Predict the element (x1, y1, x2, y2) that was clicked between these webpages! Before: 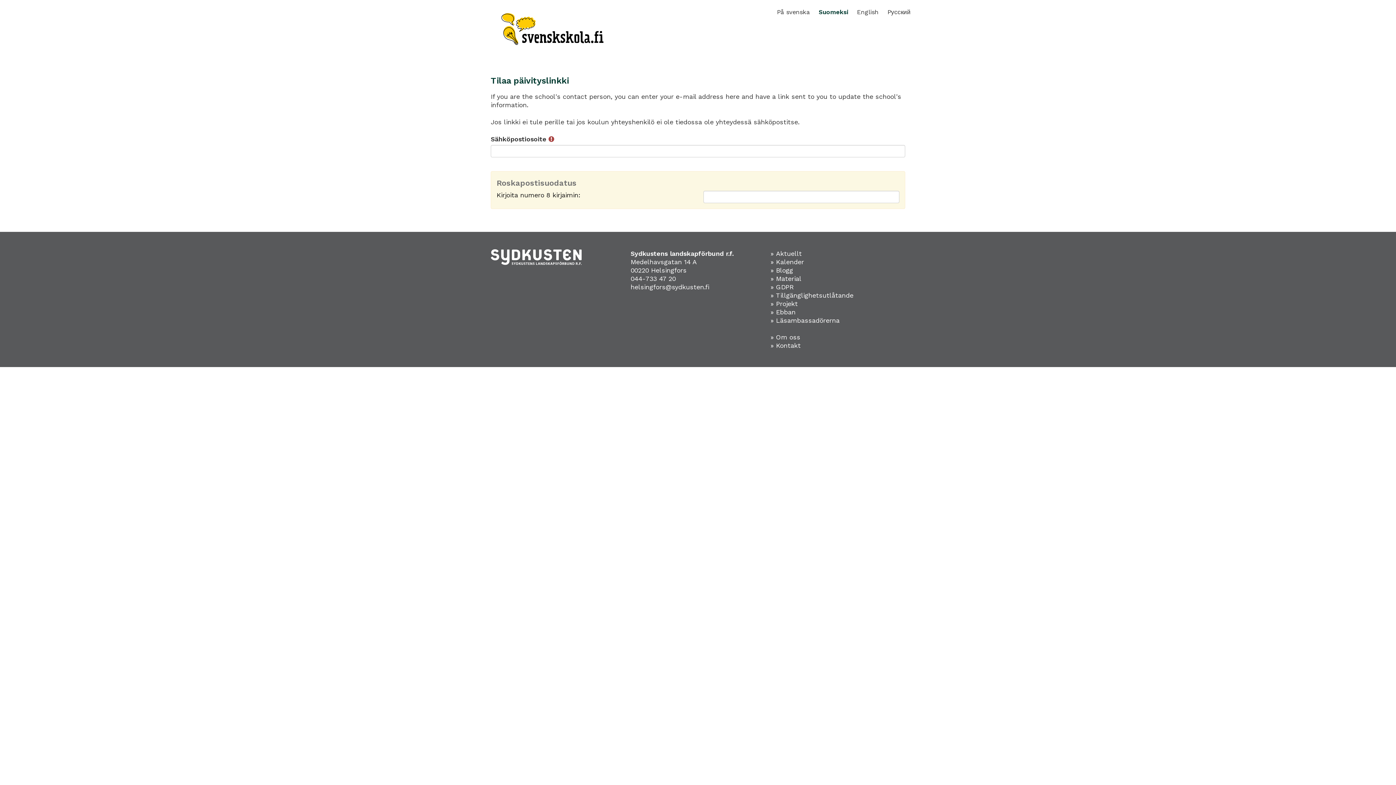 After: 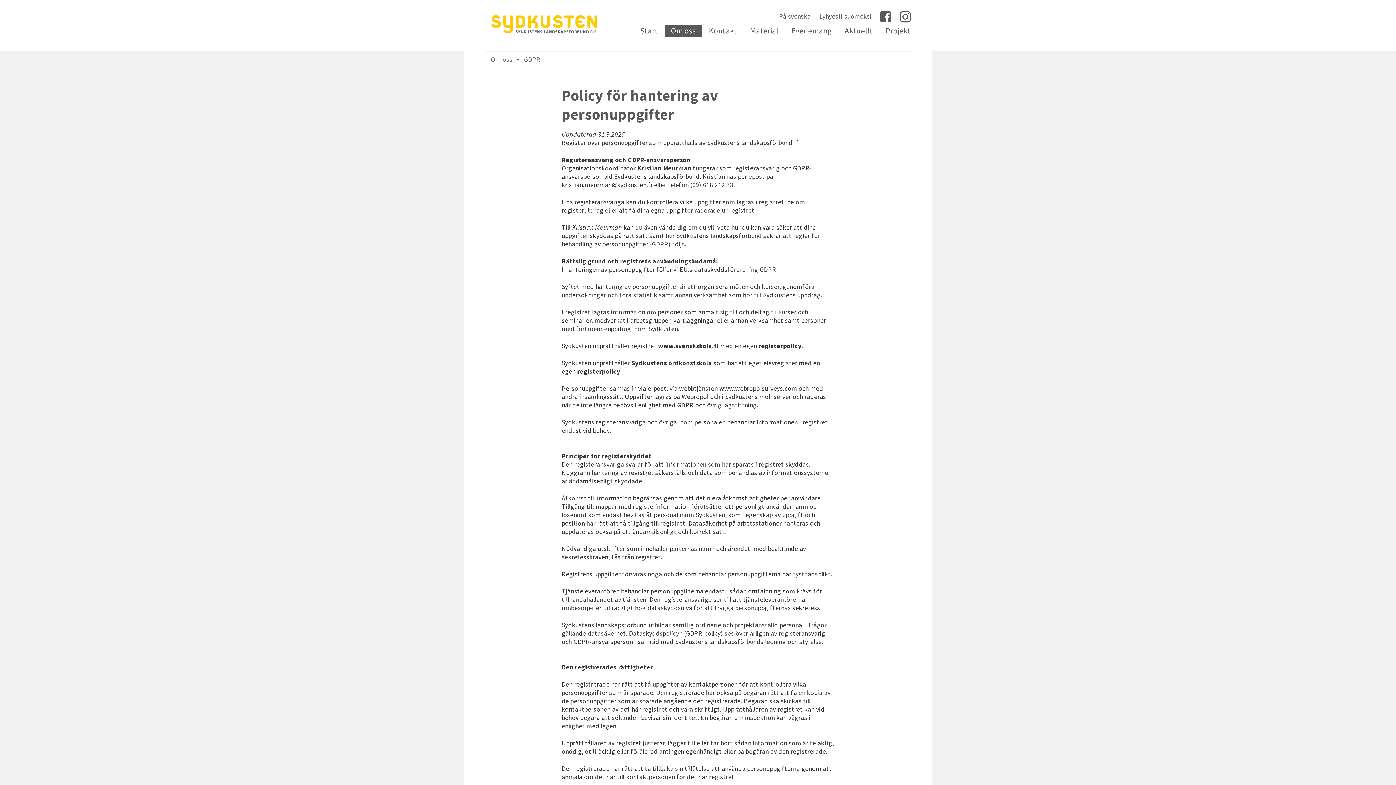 Action: bbox: (770, 283, 794, 290) label: » GDPR